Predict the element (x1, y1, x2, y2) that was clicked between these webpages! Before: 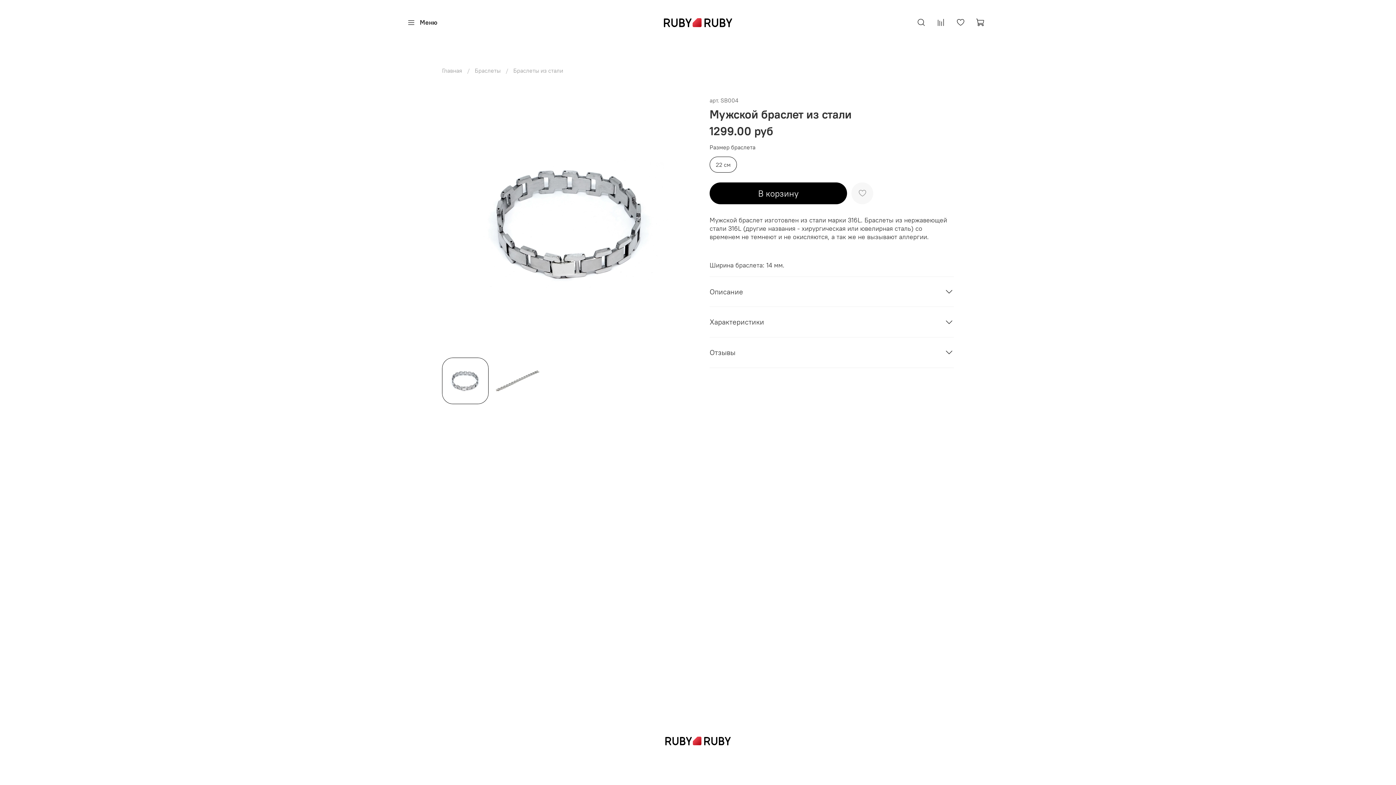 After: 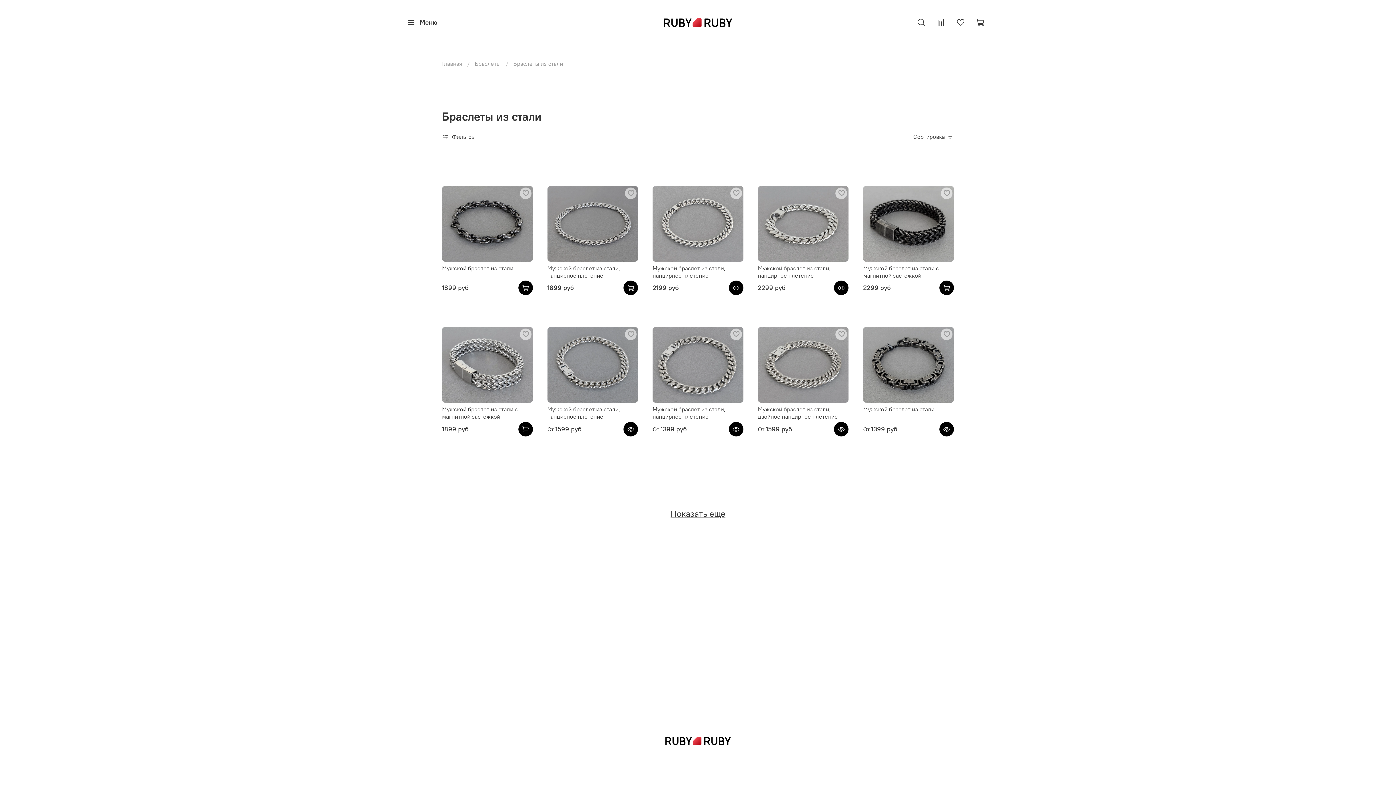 Action: label: Браслеты из стали bbox: (513, 67, 563, 74)